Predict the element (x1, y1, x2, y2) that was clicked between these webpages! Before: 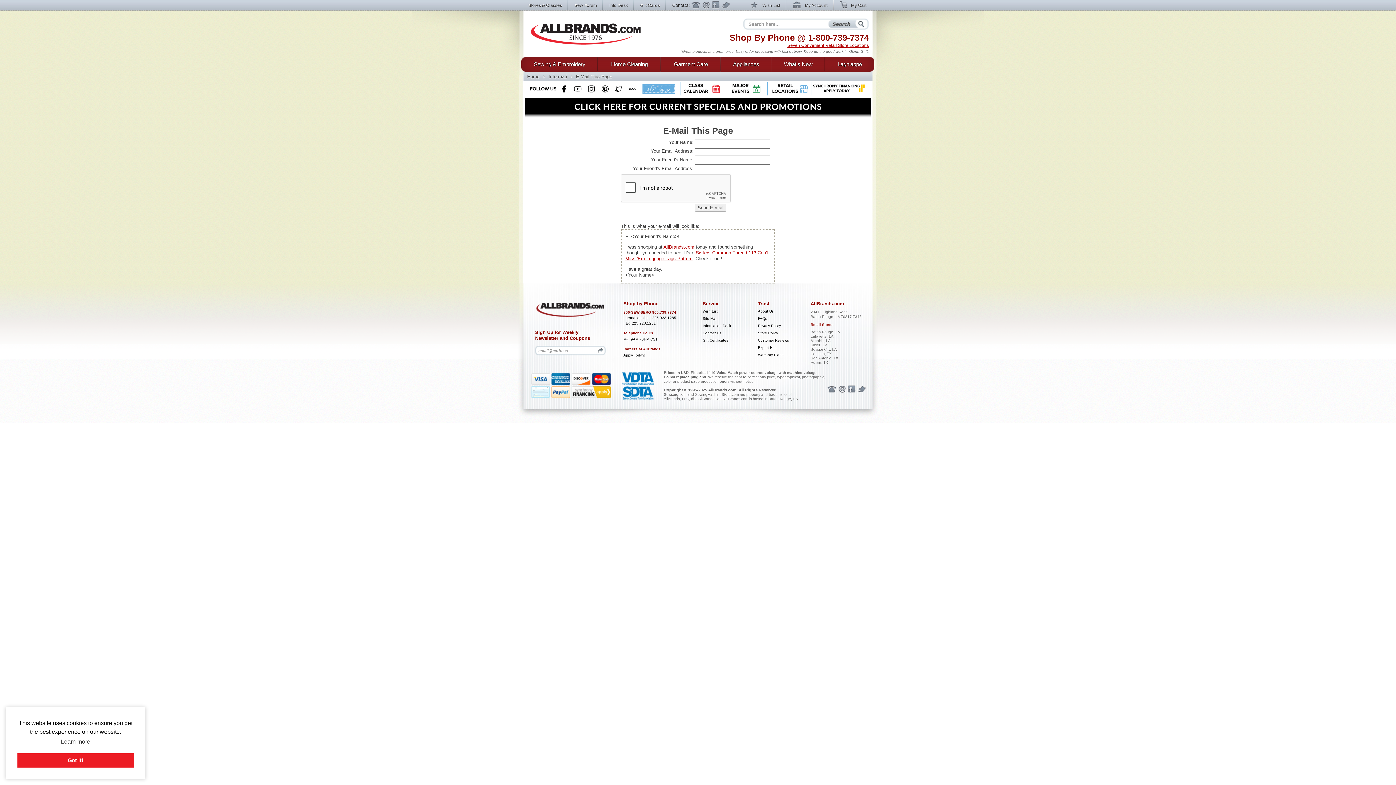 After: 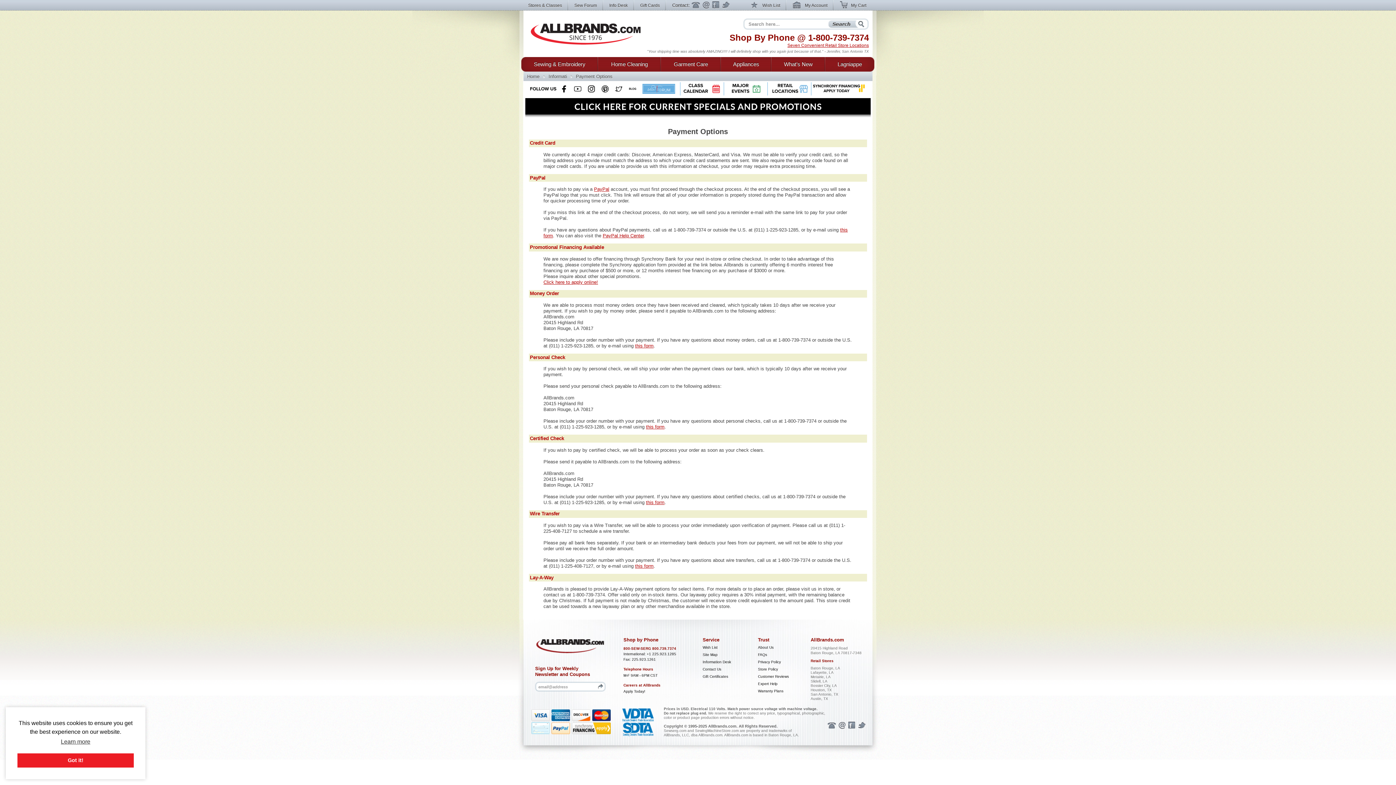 Action: label: Visa bbox: (531, 373, 550, 385)